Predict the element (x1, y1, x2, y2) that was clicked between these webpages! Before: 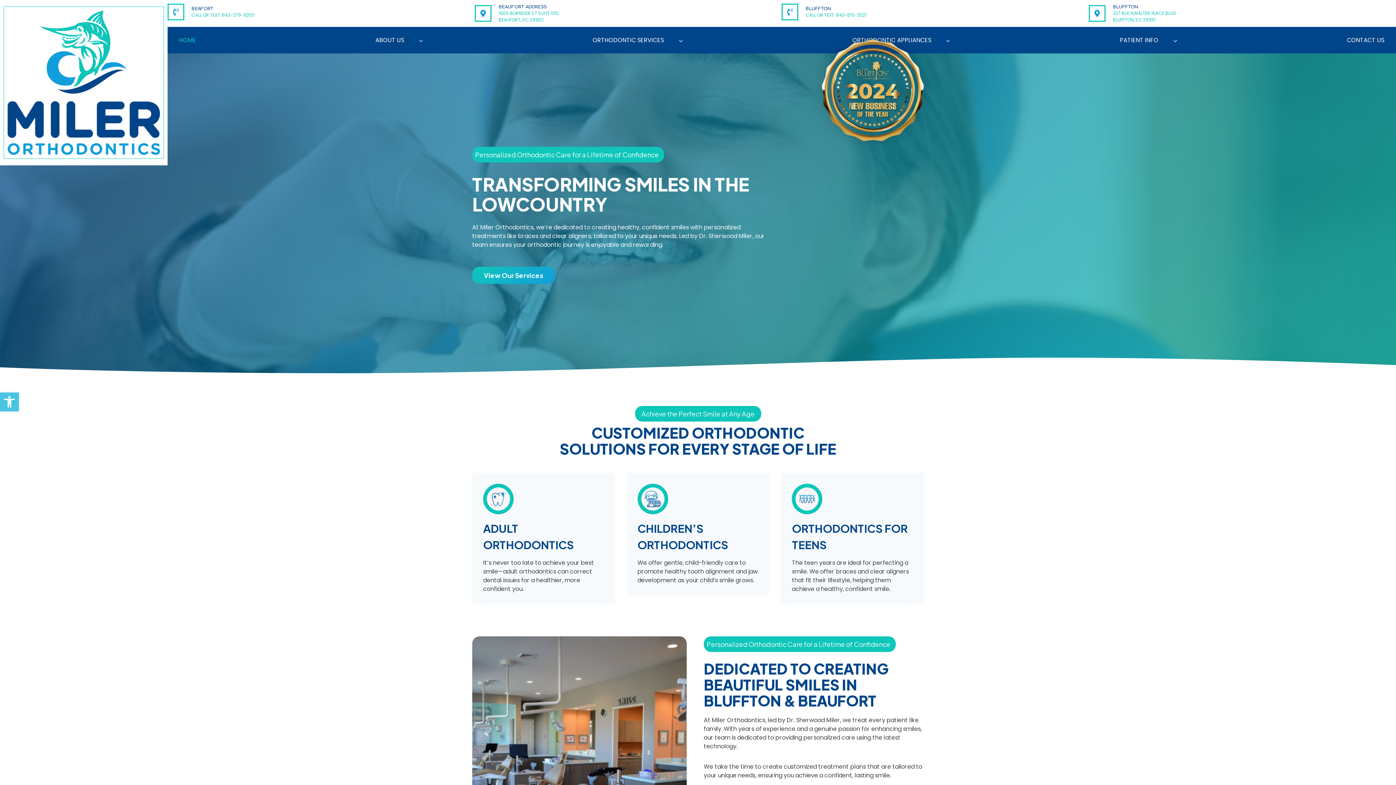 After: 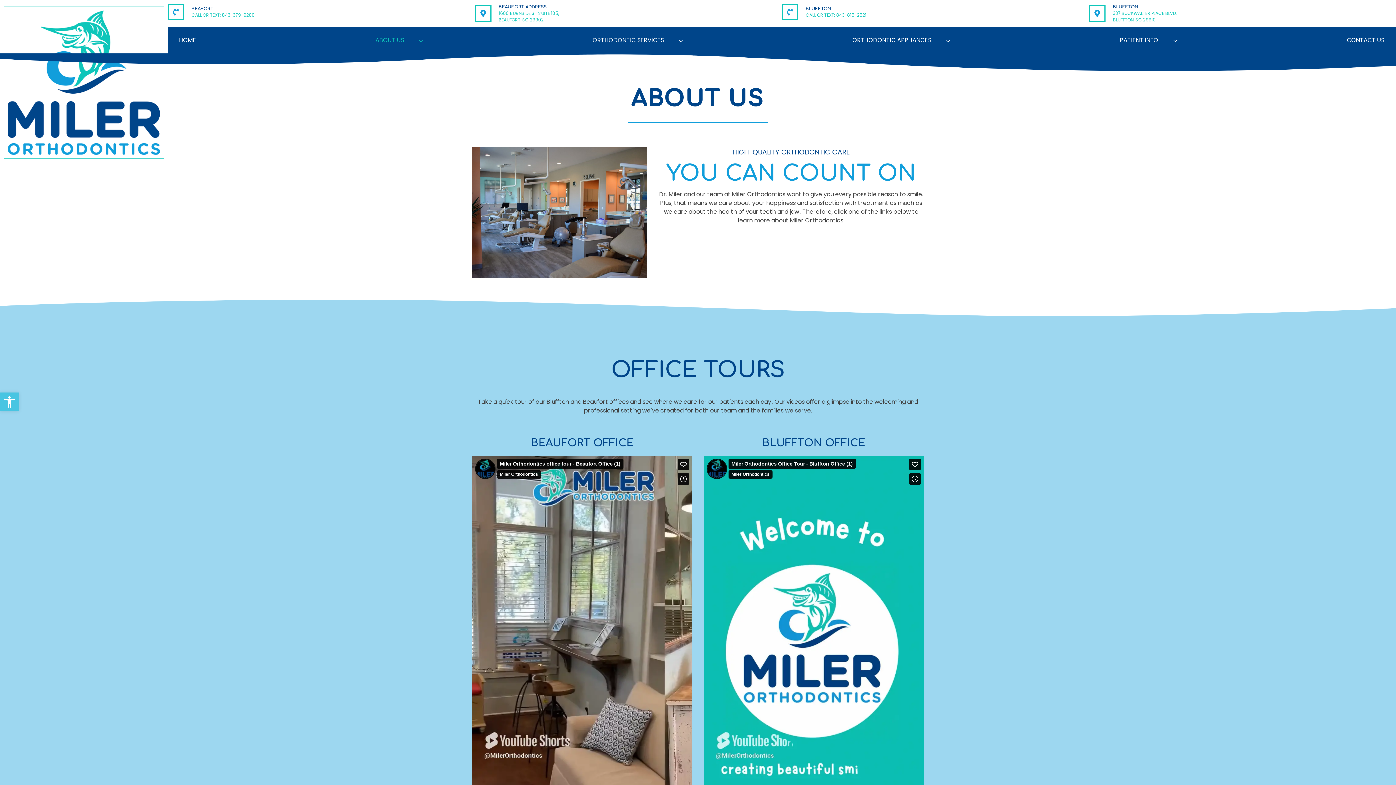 Action: label: ABOUT US bbox: (372, 32, 416, 48)